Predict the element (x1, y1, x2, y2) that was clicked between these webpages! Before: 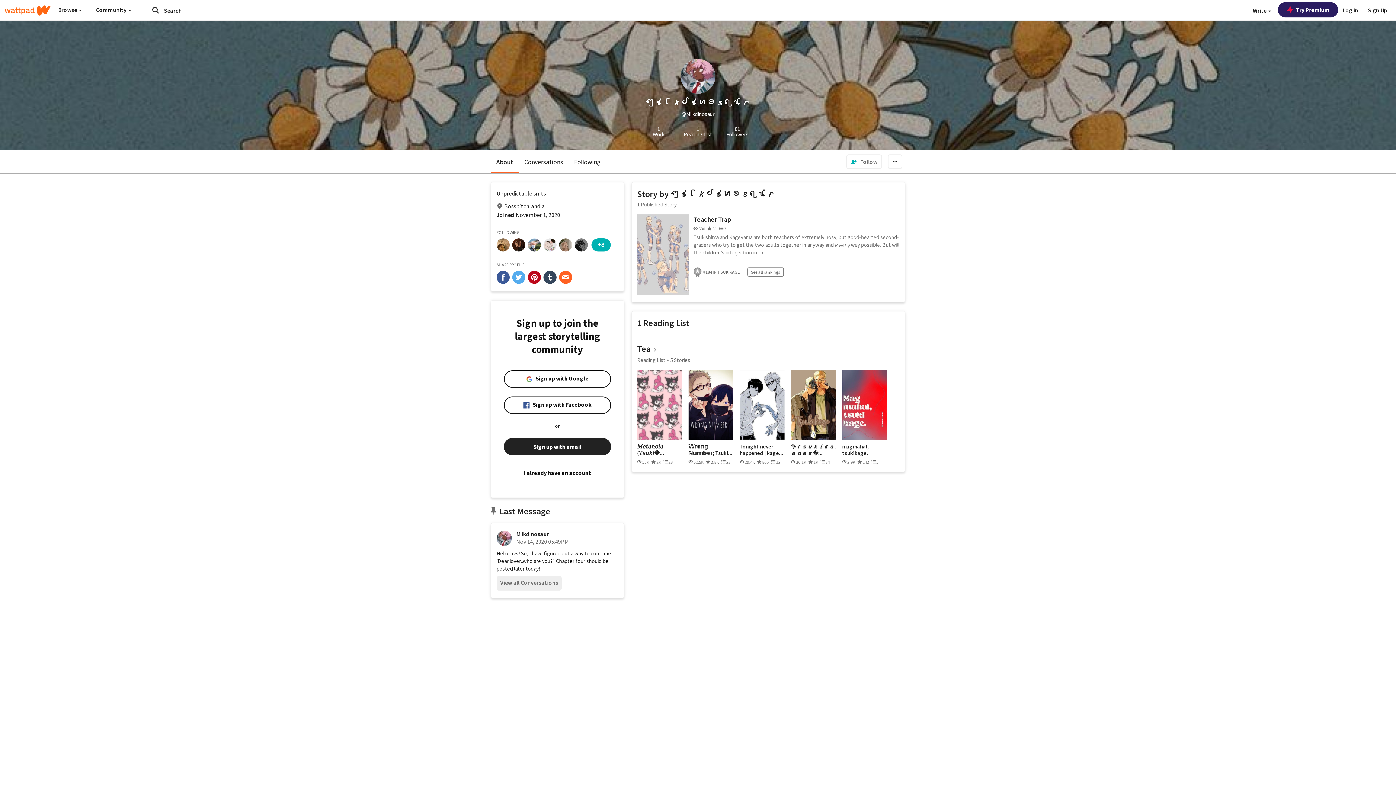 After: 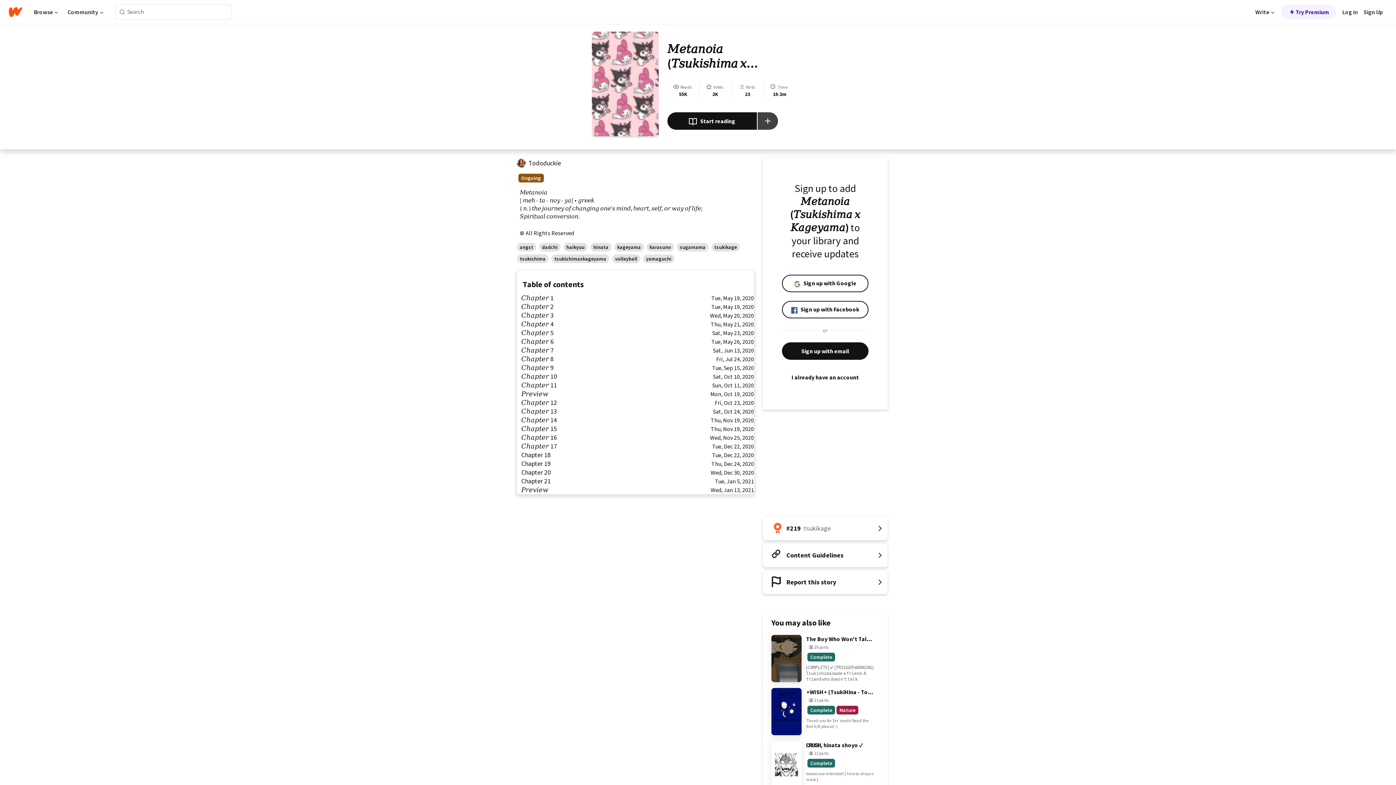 Action: label: 𝑀𝑒𝑡𝑎𝑛𝑜𝑖𝑎 (𝑇𝑠𝑢𝑘𝑖�... bbox: (637, 443, 682, 456)